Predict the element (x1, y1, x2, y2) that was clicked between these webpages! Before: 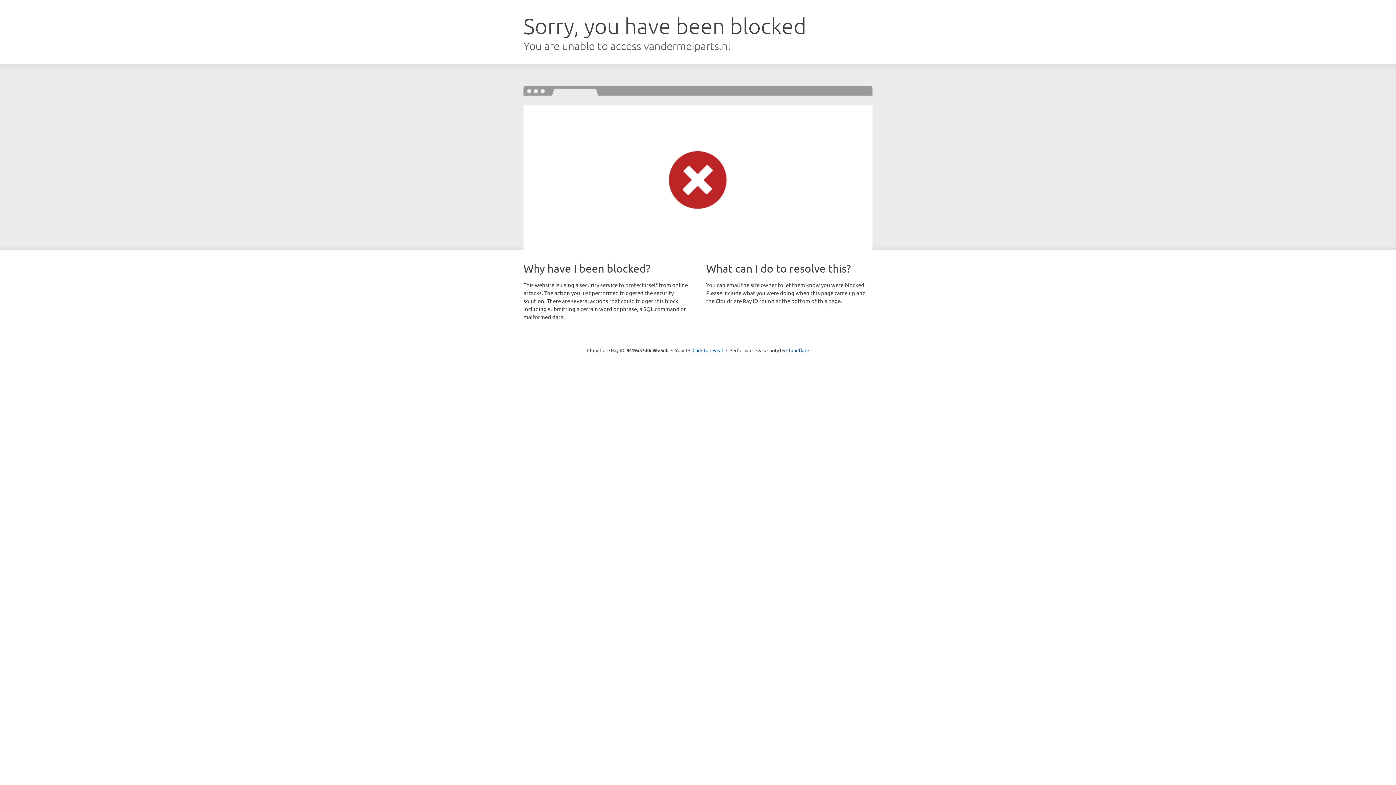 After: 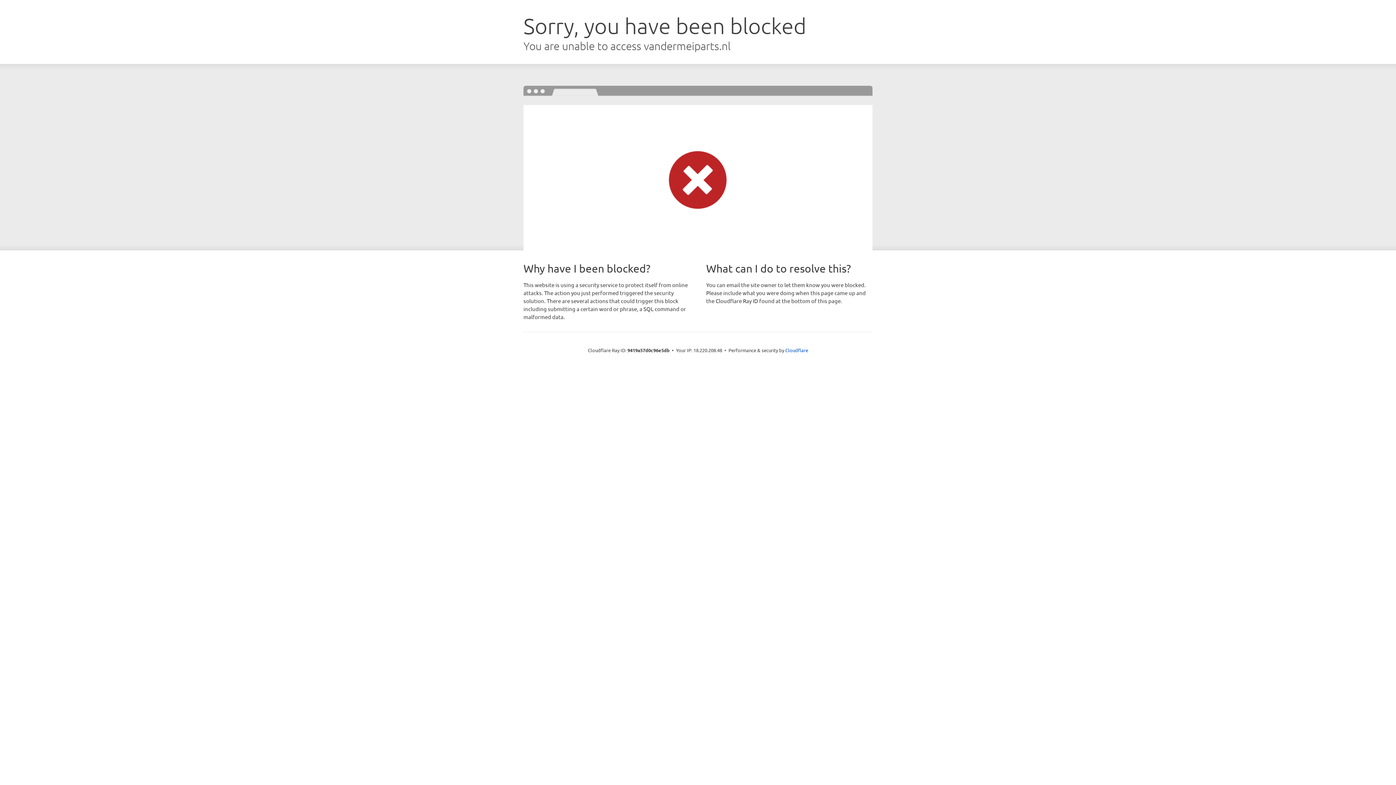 Action: bbox: (692, 346, 723, 353) label: Click to reveal